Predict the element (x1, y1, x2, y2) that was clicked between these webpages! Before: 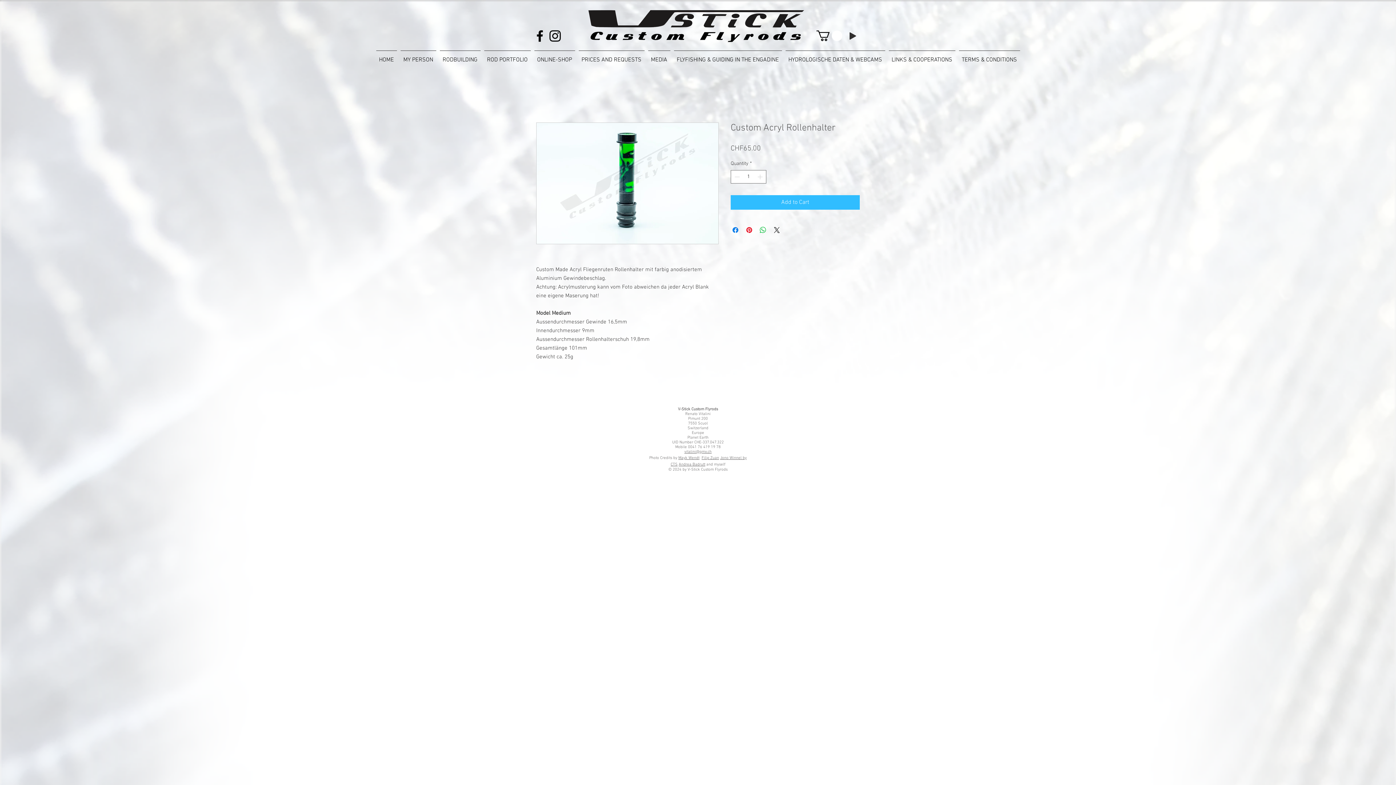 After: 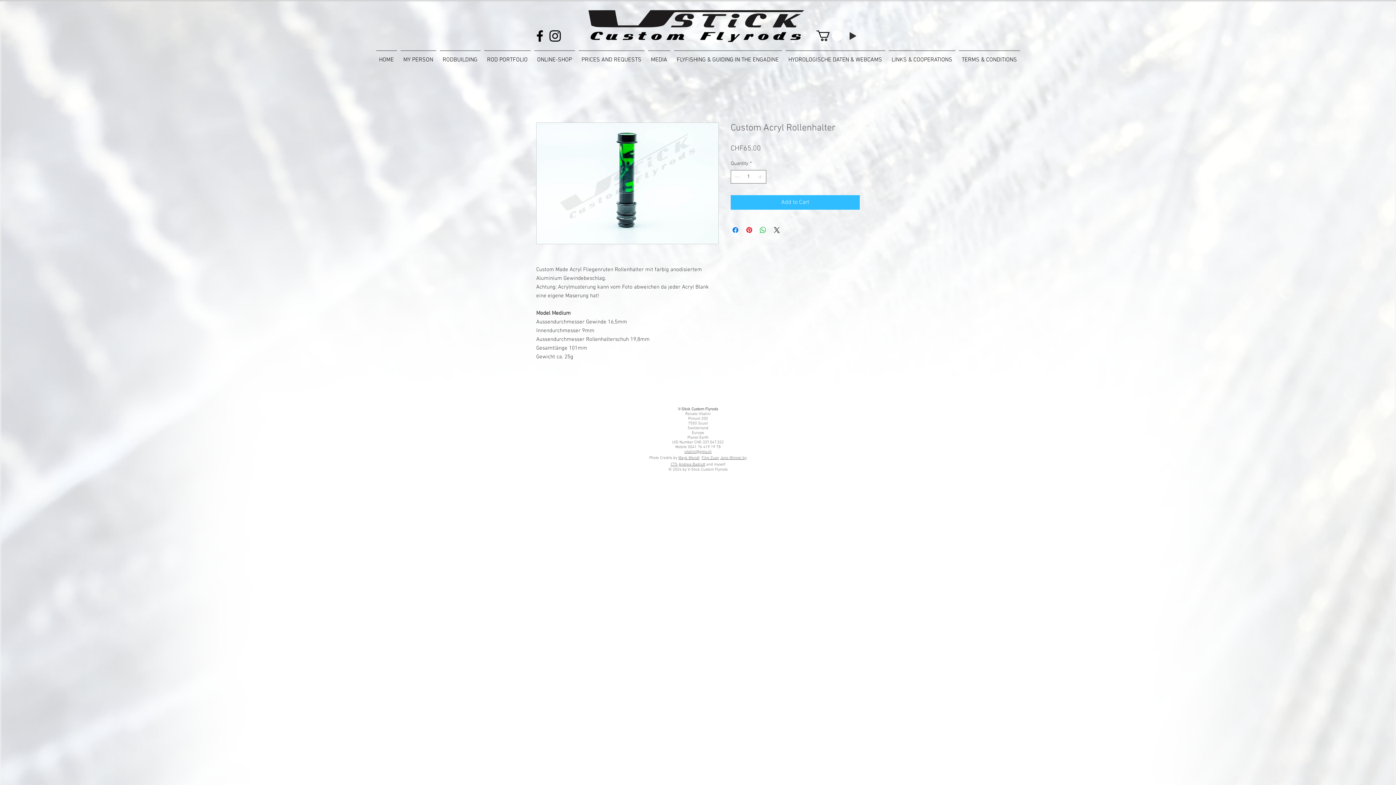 Action: bbox: (701, 456, 719, 460) label: Filip Zuan